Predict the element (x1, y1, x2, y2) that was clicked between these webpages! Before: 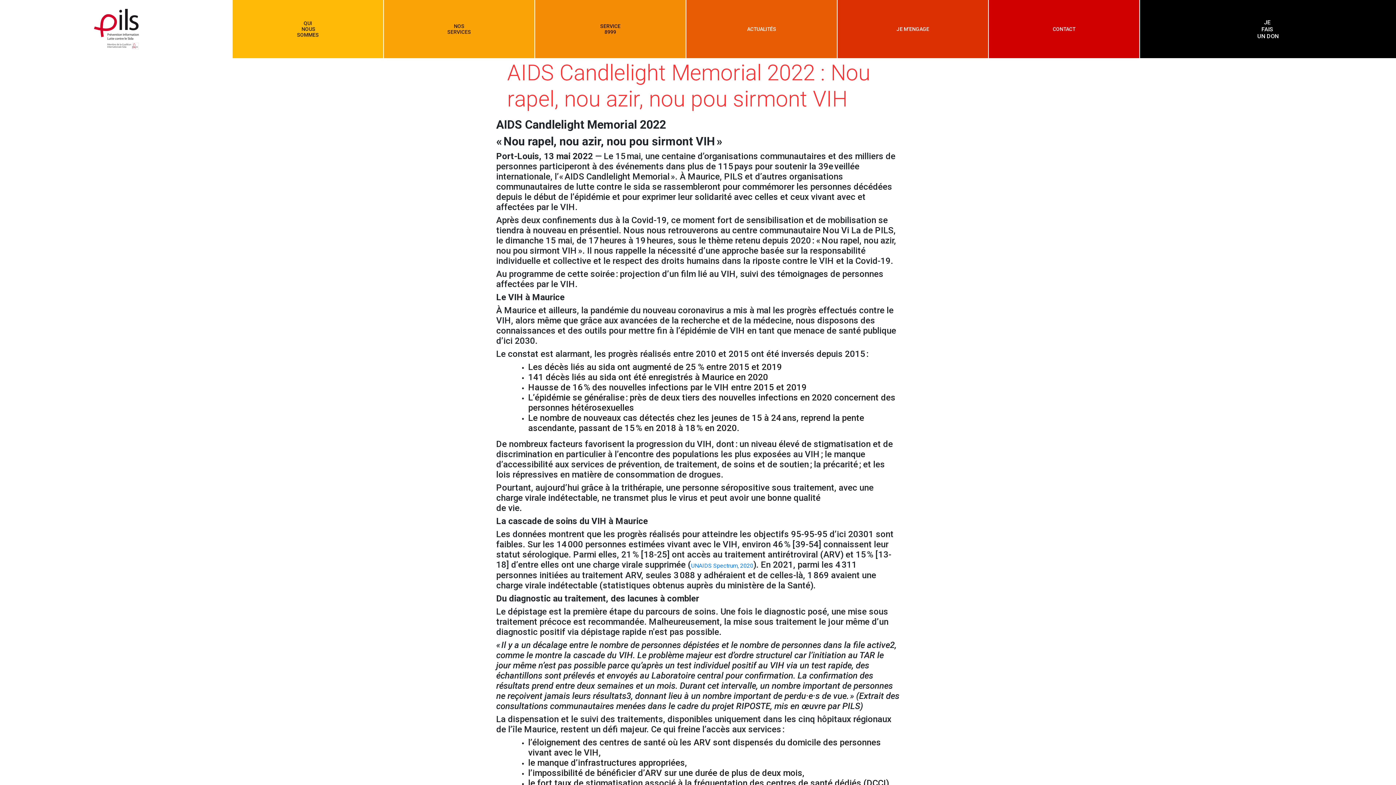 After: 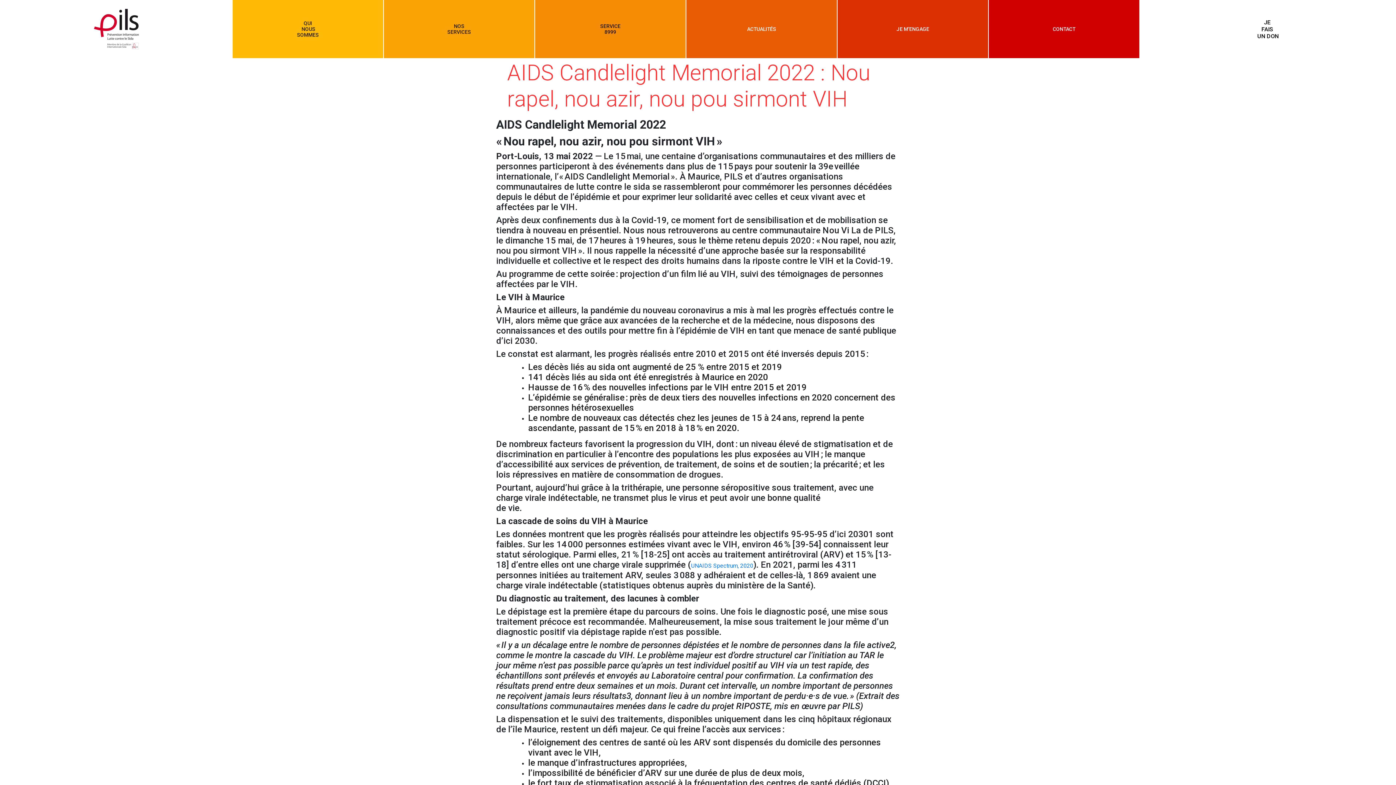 Action: bbox: (1140, 0, 1396, 58) label: JE FAIS UN DON
JE 
FAIS 
UN DON